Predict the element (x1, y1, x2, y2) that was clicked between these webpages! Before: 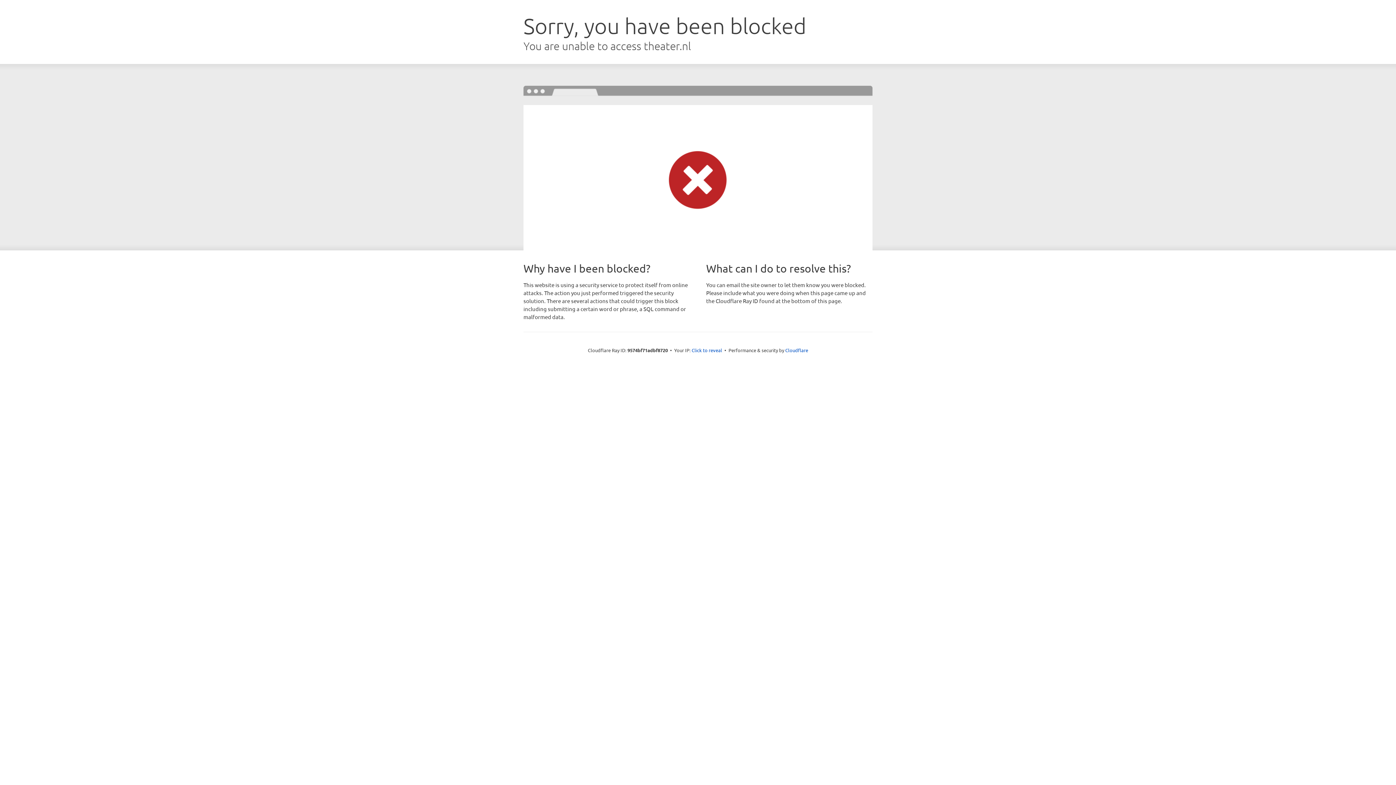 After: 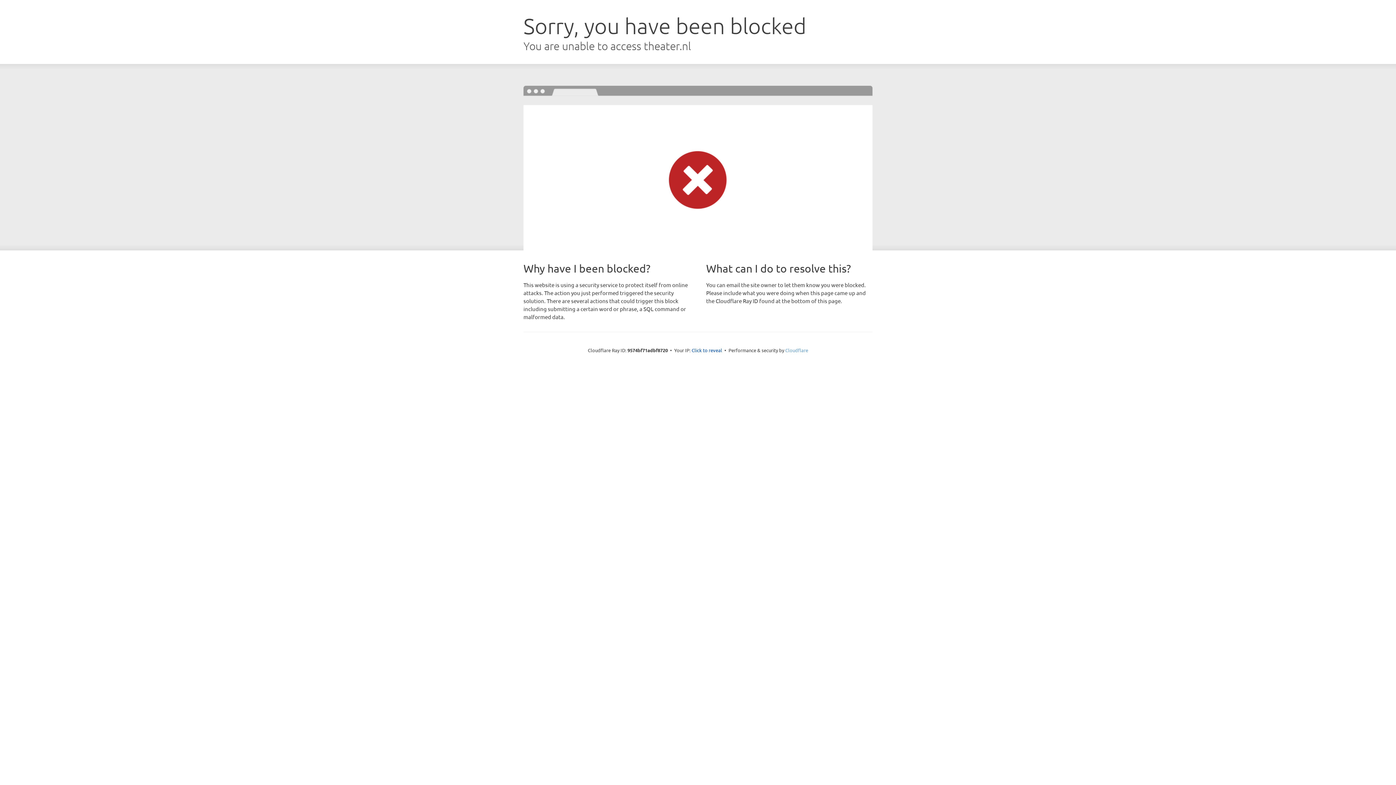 Action: bbox: (785, 347, 808, 353) label: Cloudflare